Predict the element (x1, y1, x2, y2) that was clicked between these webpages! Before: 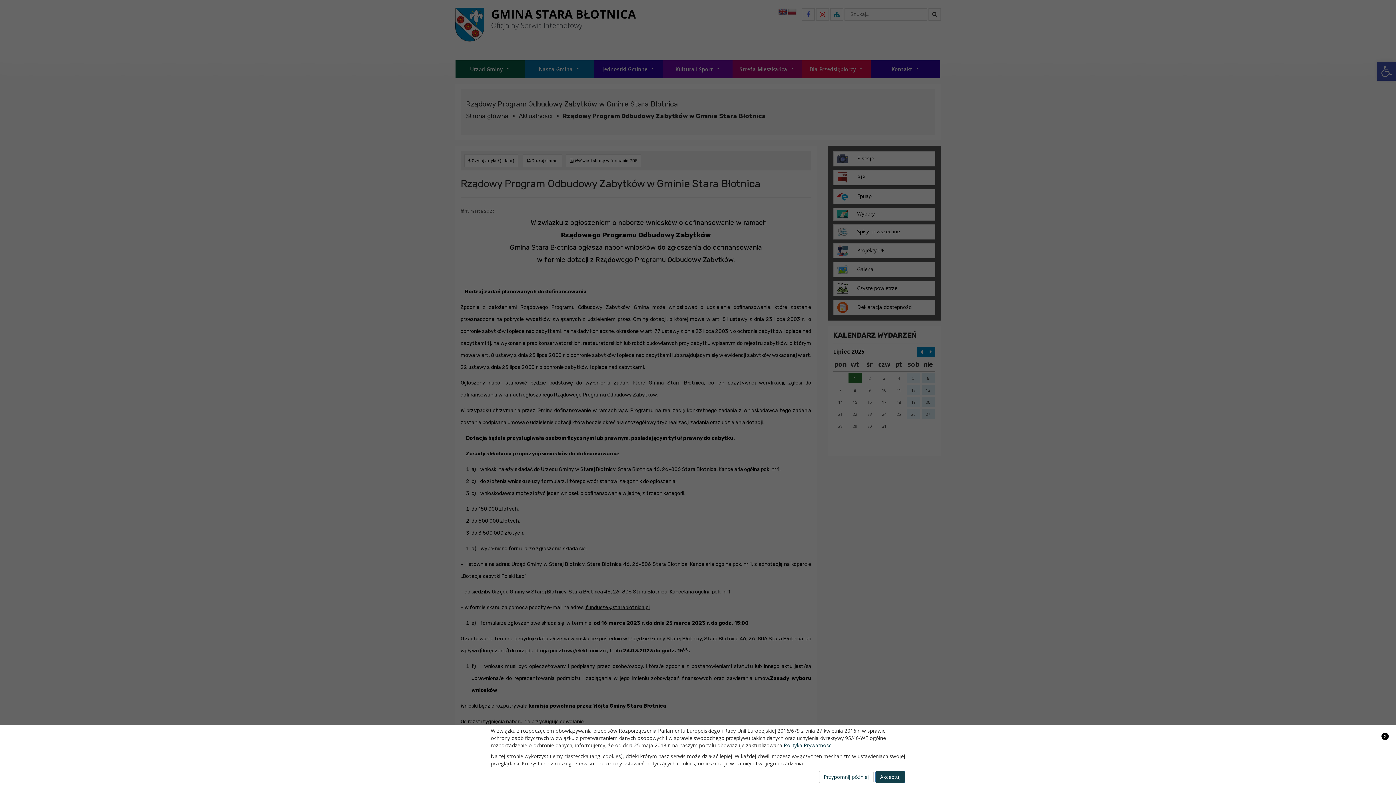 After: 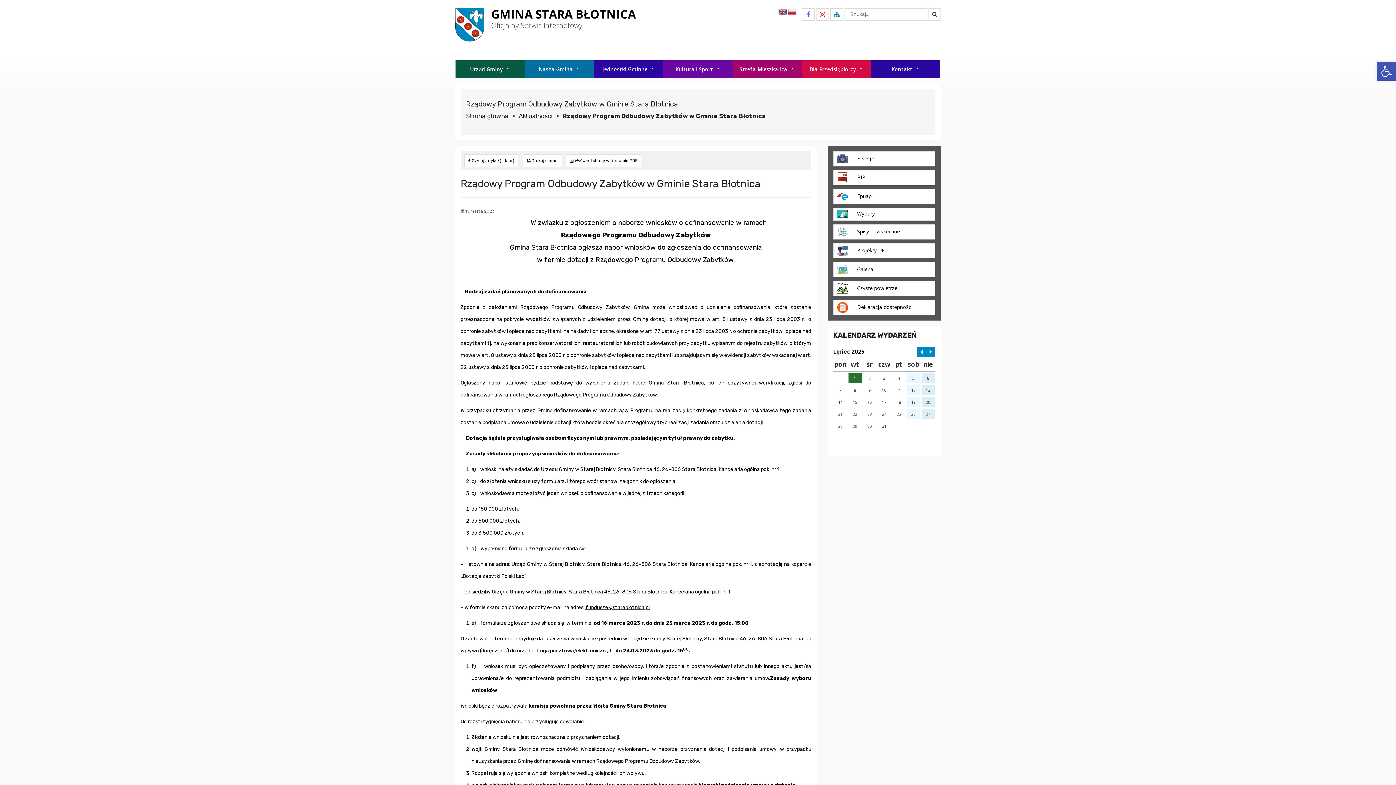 Action: bbox: (819, 771, 873, 783) label: Przypomnij później